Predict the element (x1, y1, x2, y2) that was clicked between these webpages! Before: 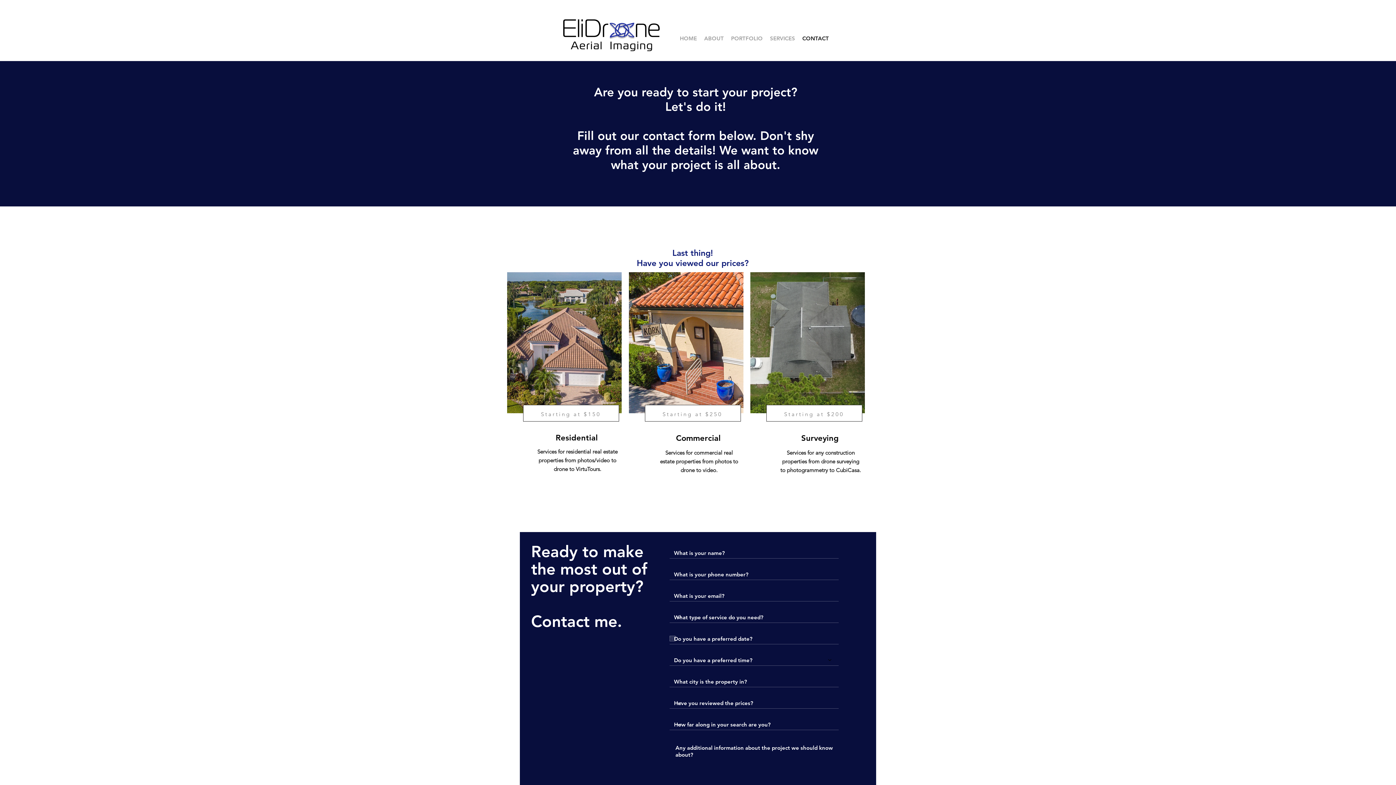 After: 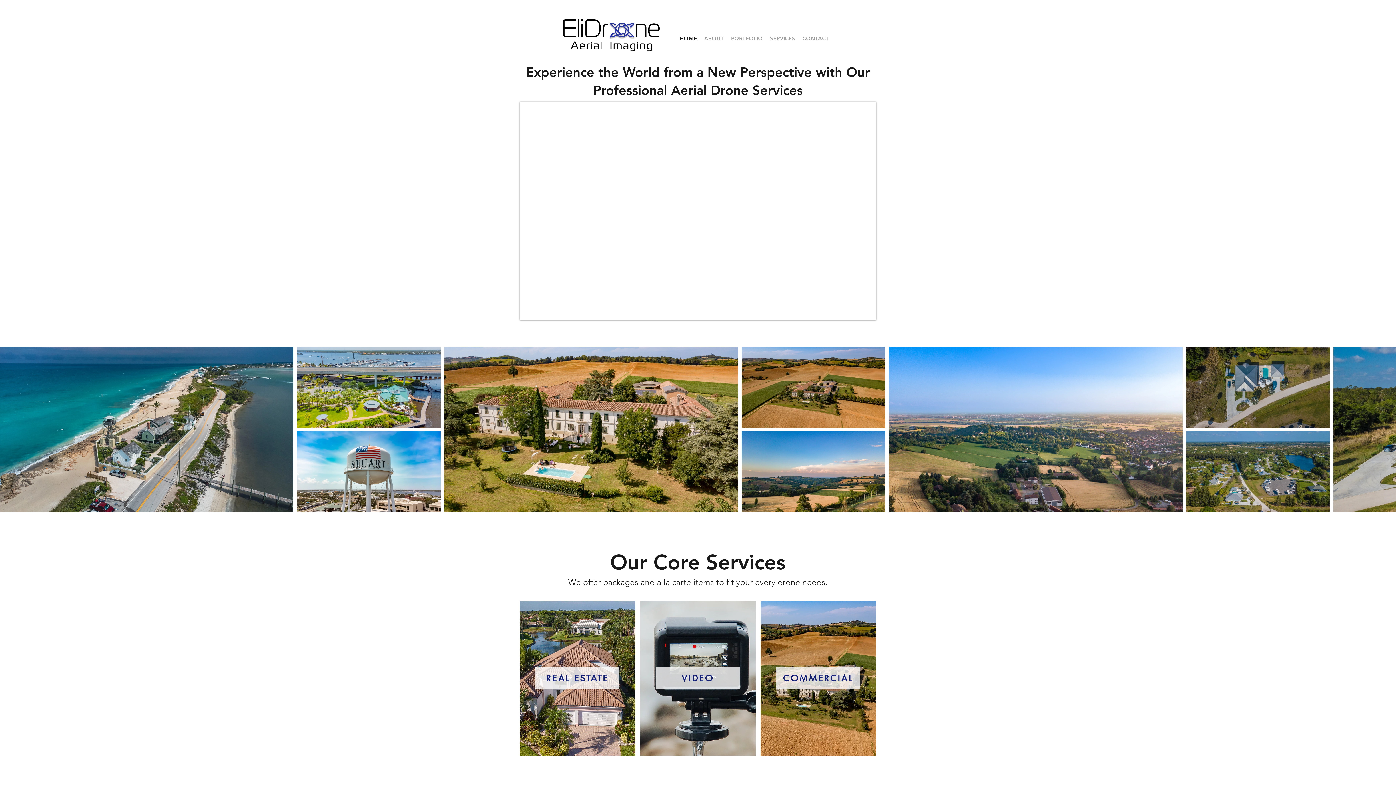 Action: label: HOME bbox: (676, 29, 700, 46)